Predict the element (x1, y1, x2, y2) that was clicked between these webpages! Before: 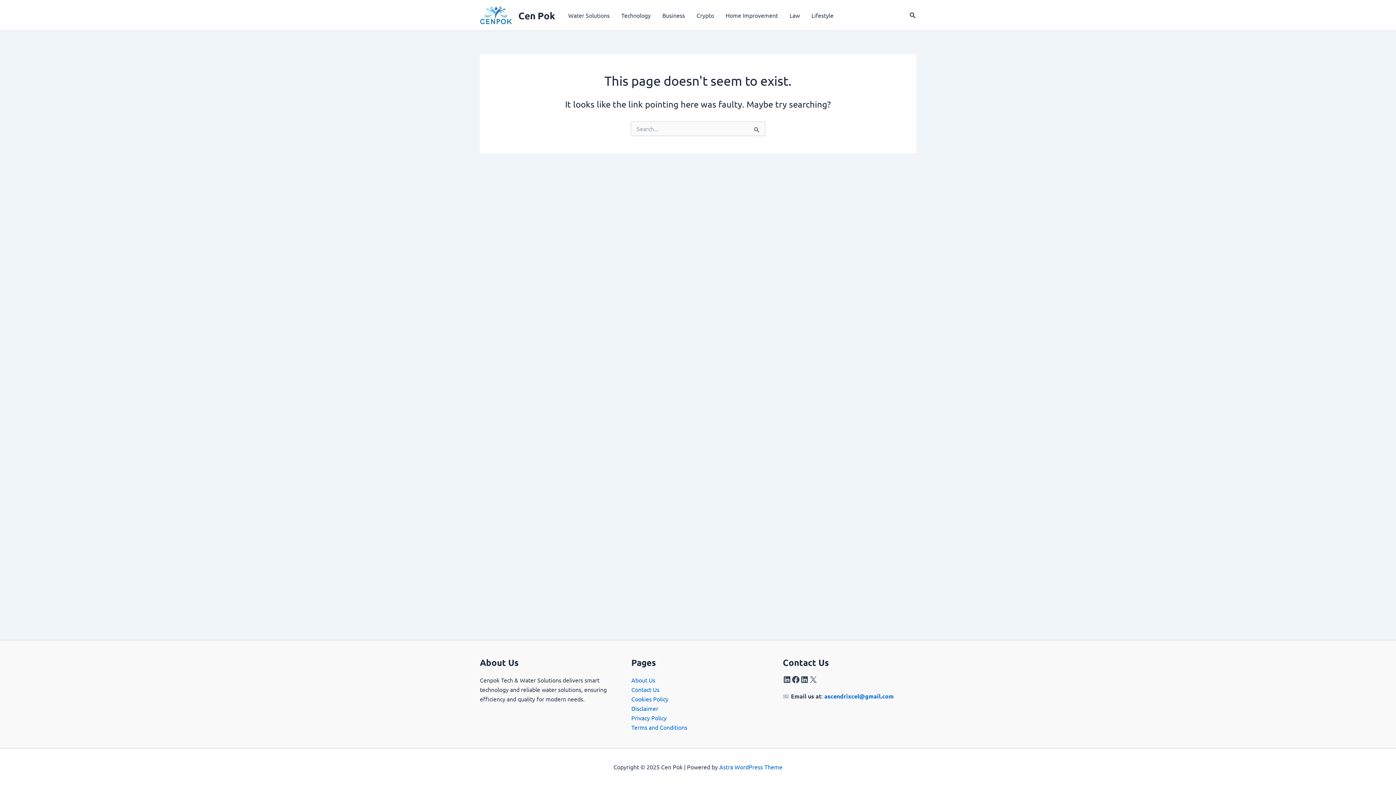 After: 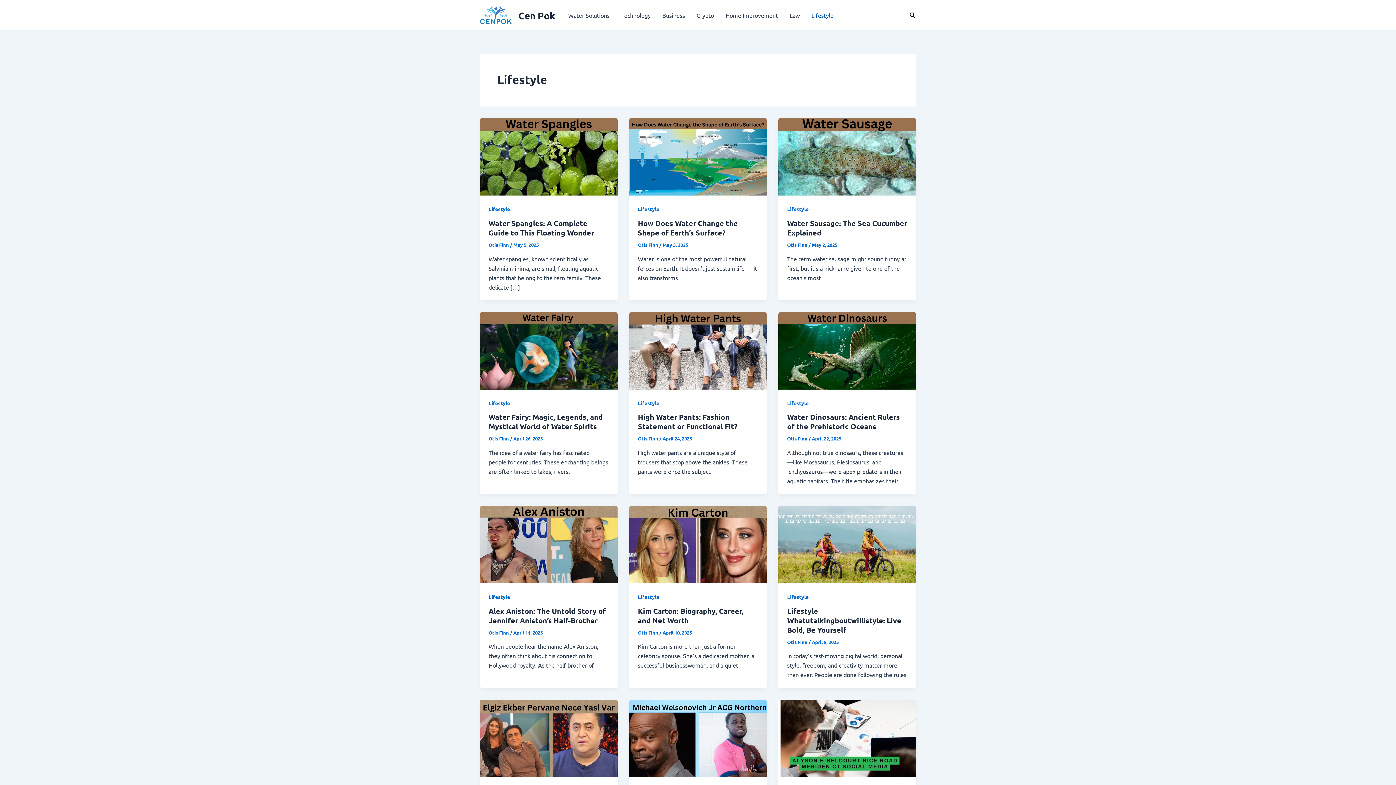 Action: bbox: (805, 0, 839, 29) label: Lifestyle